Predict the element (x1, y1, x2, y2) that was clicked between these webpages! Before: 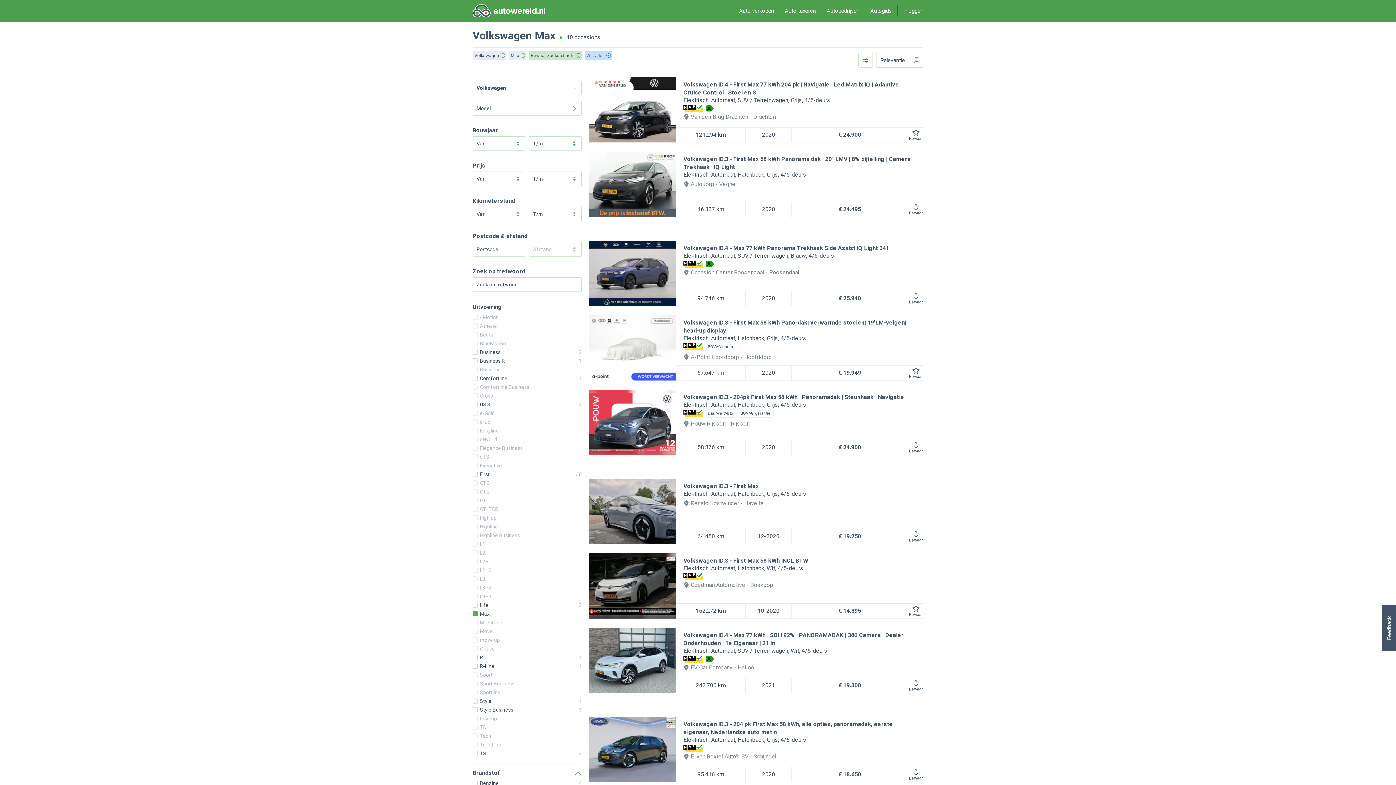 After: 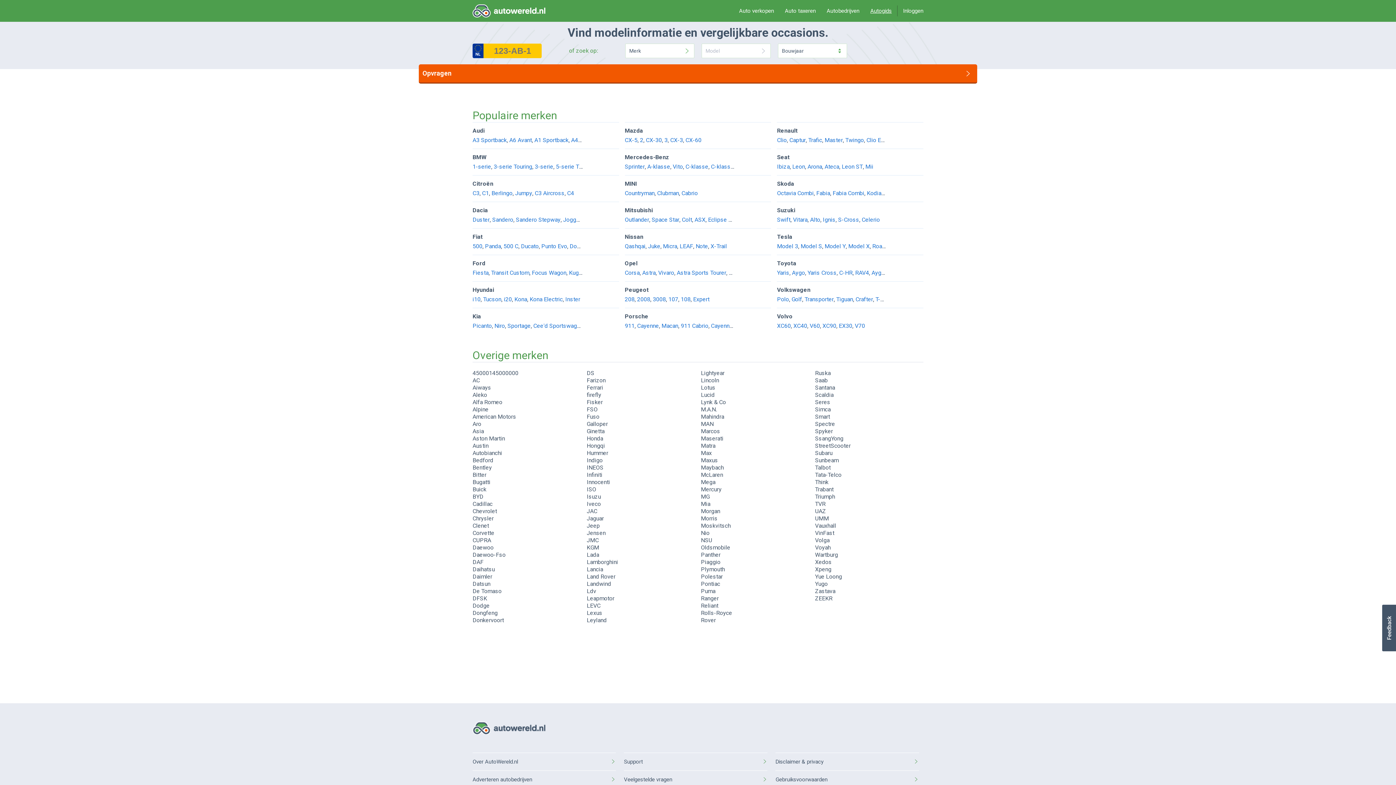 Action: label: Autogids bbox: (870, 0, 892, 21)